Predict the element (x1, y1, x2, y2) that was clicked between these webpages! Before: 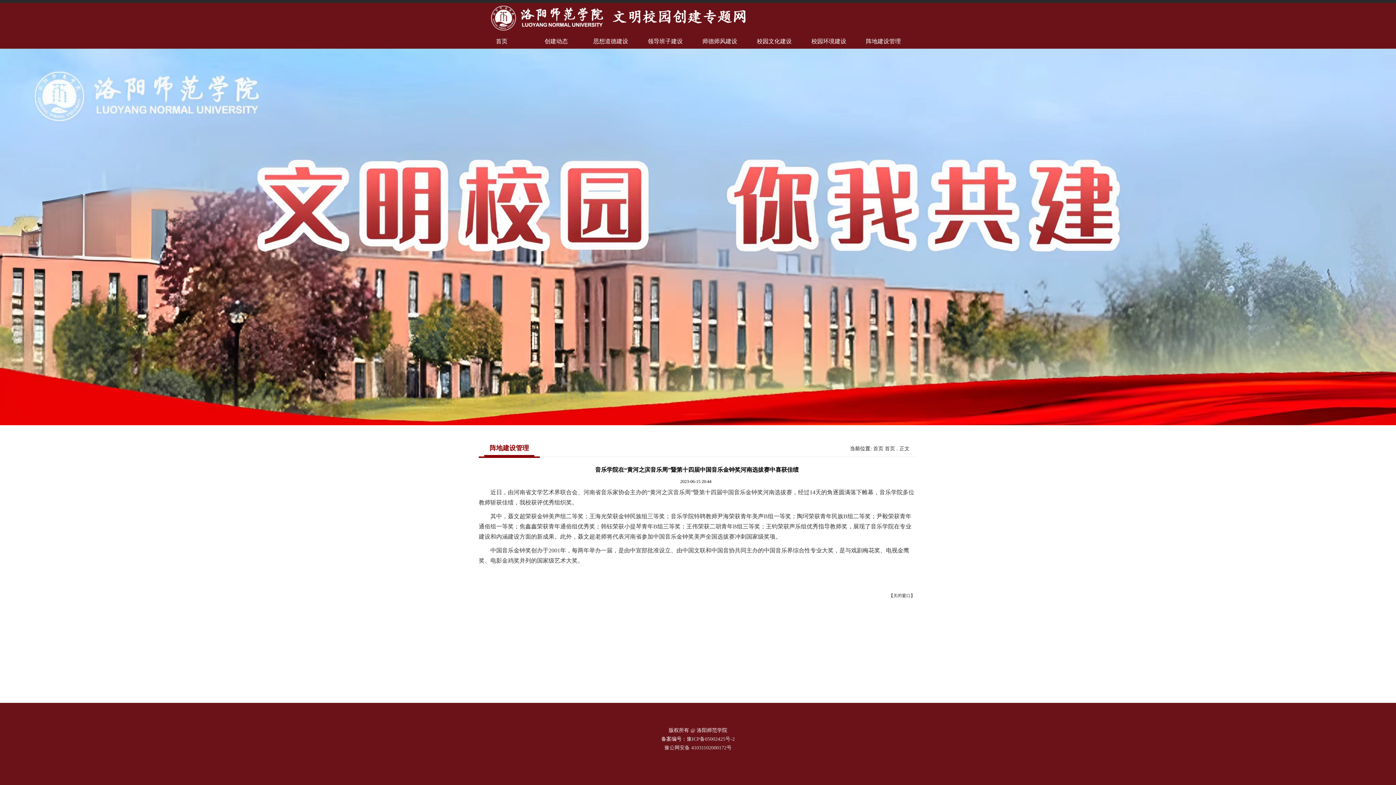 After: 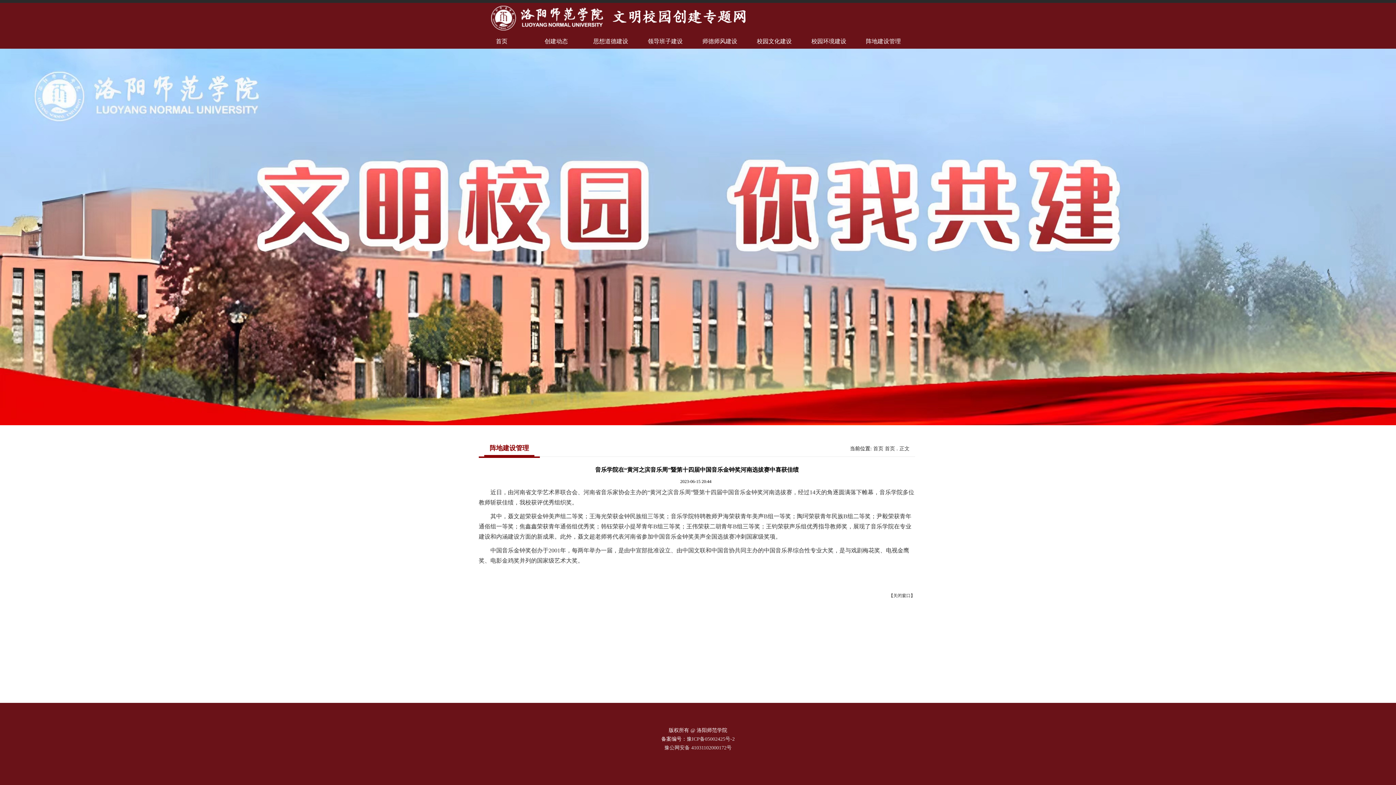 Action: label: 豫ICP备05002425号-2 bbox: (686, 736, 734, 742)